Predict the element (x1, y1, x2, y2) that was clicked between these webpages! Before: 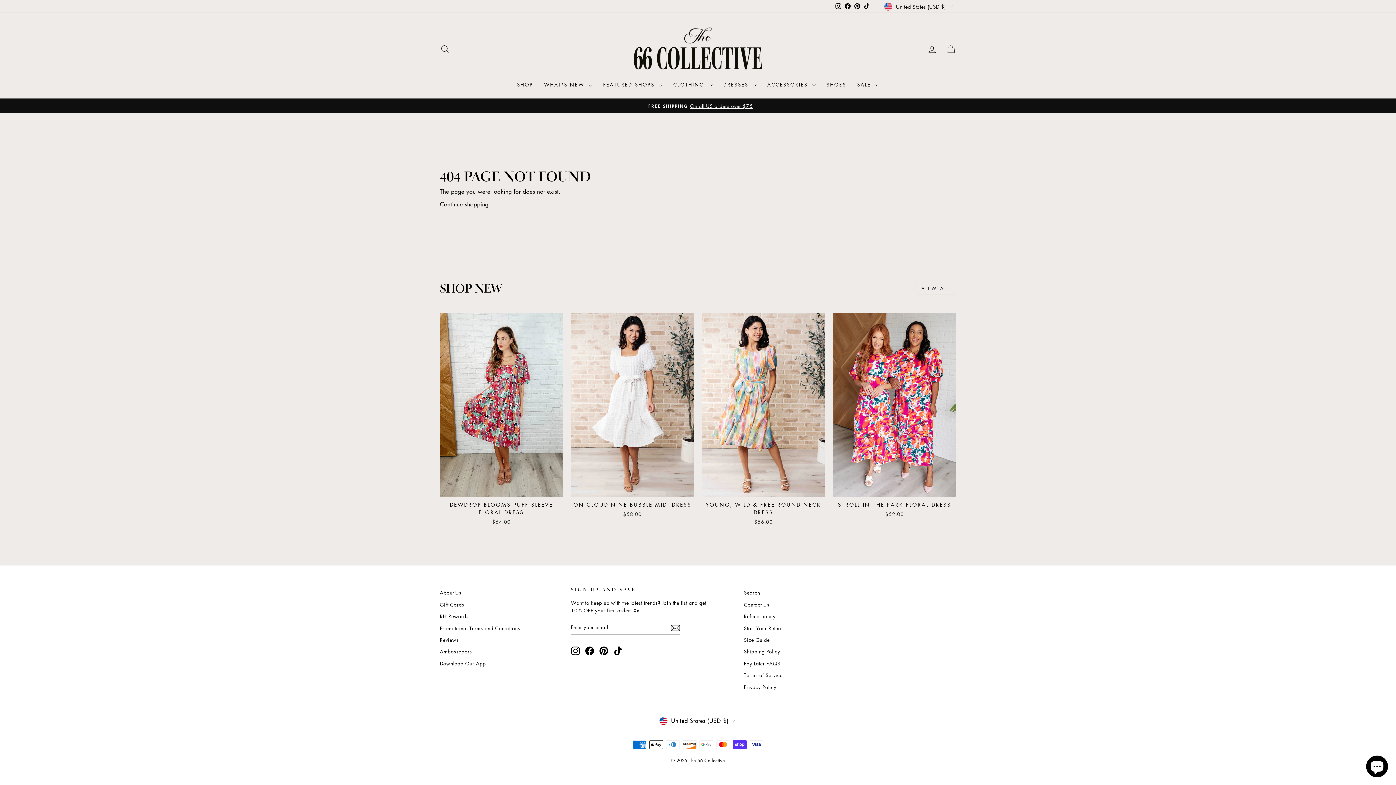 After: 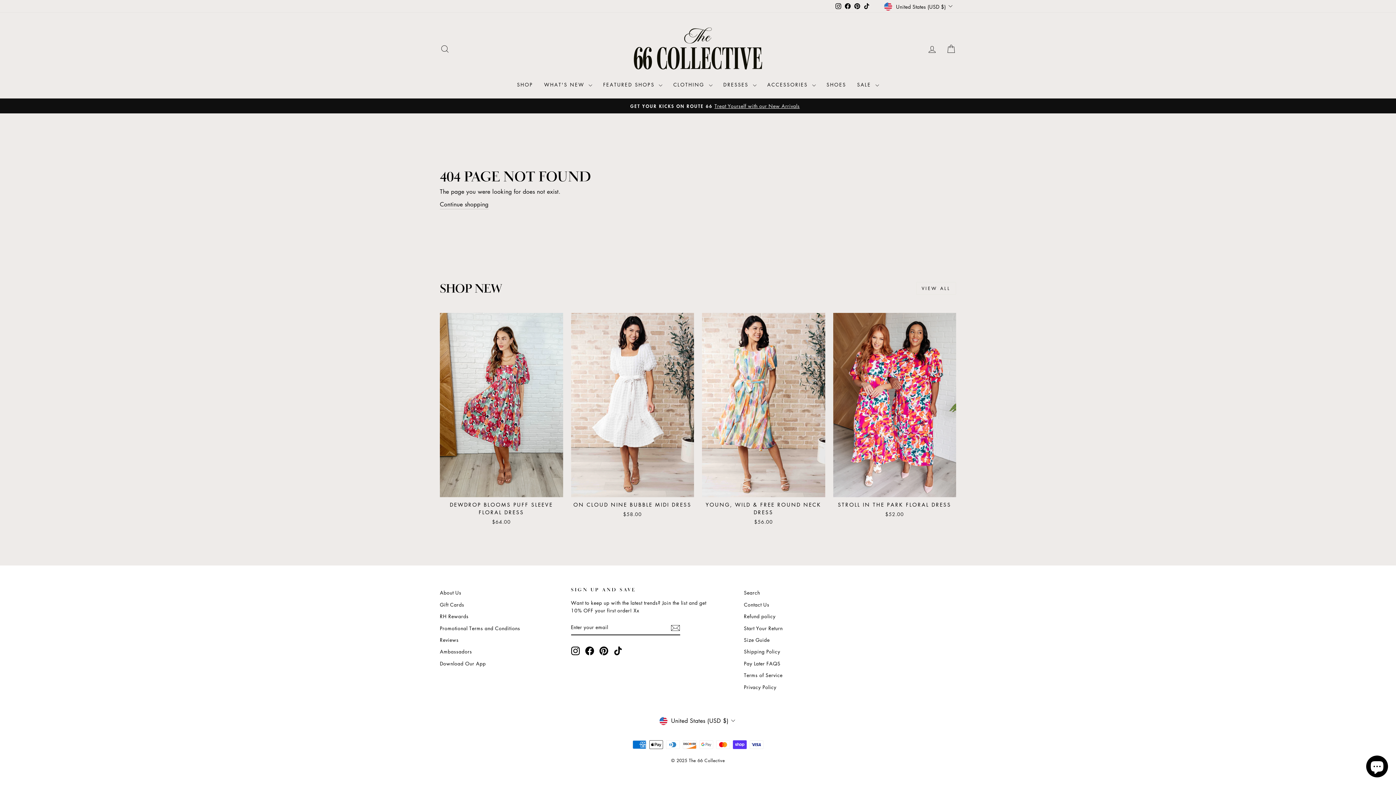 Action: label: Pinterest bbox: (599, 646, 608, 655)